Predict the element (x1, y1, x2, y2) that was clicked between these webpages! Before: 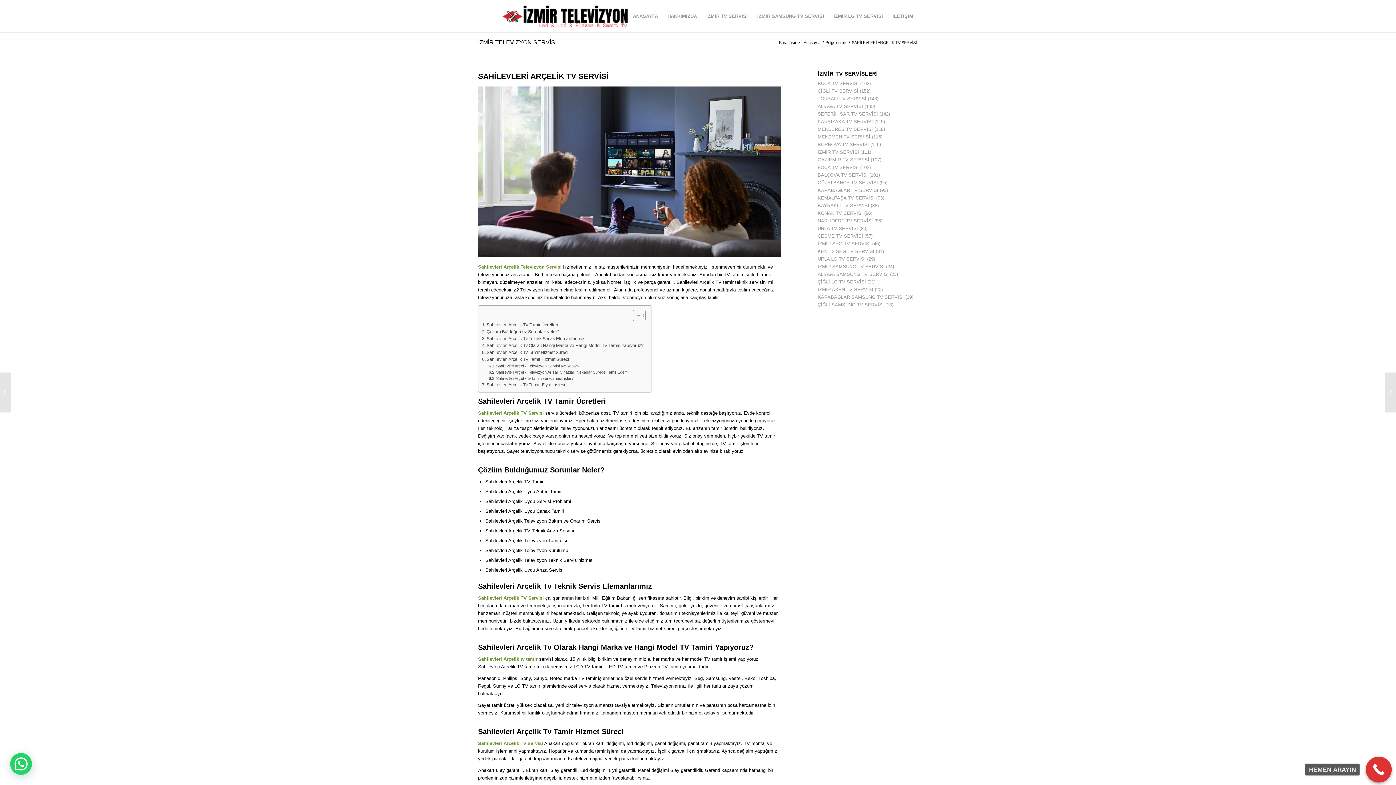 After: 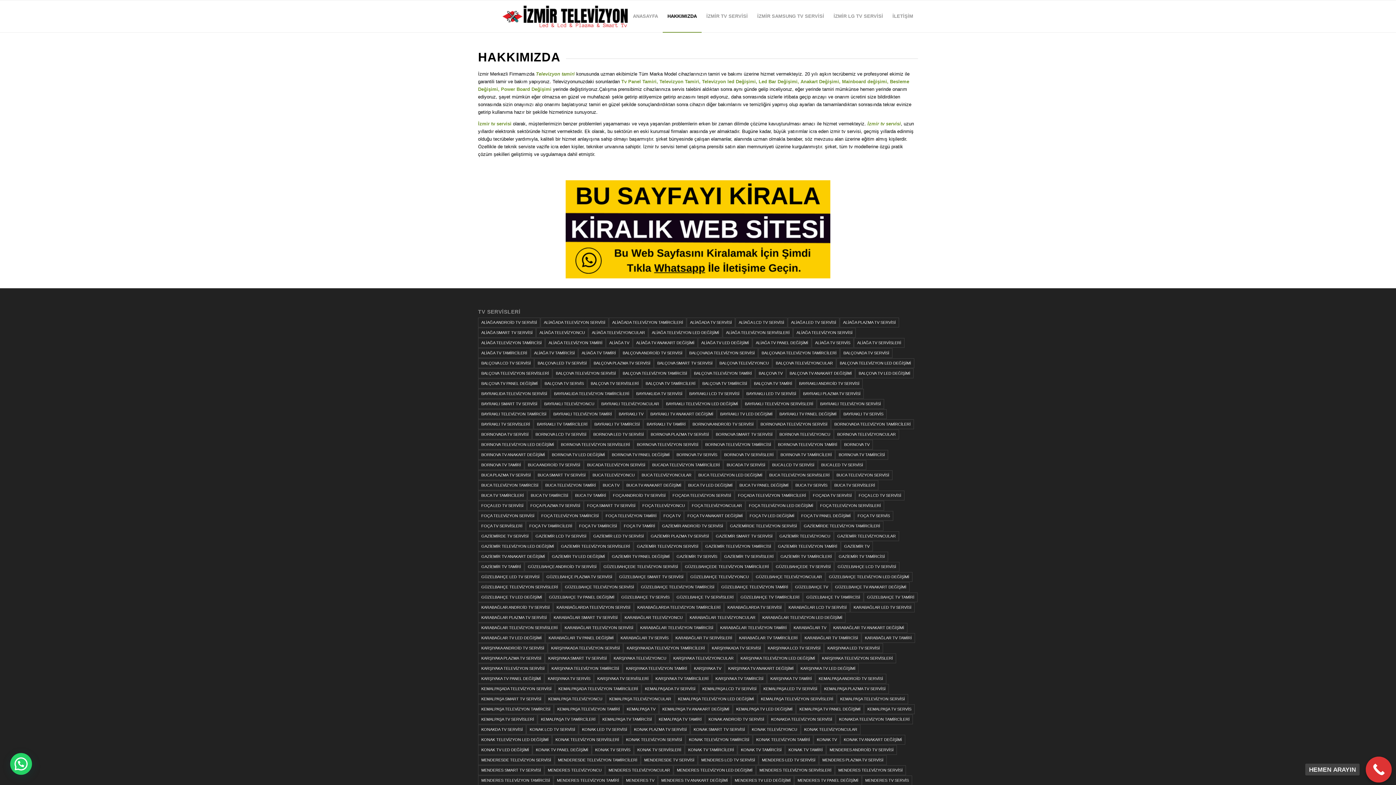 Action: label: HAKKIMIZDA bbox: (662, 0, 701, 32)